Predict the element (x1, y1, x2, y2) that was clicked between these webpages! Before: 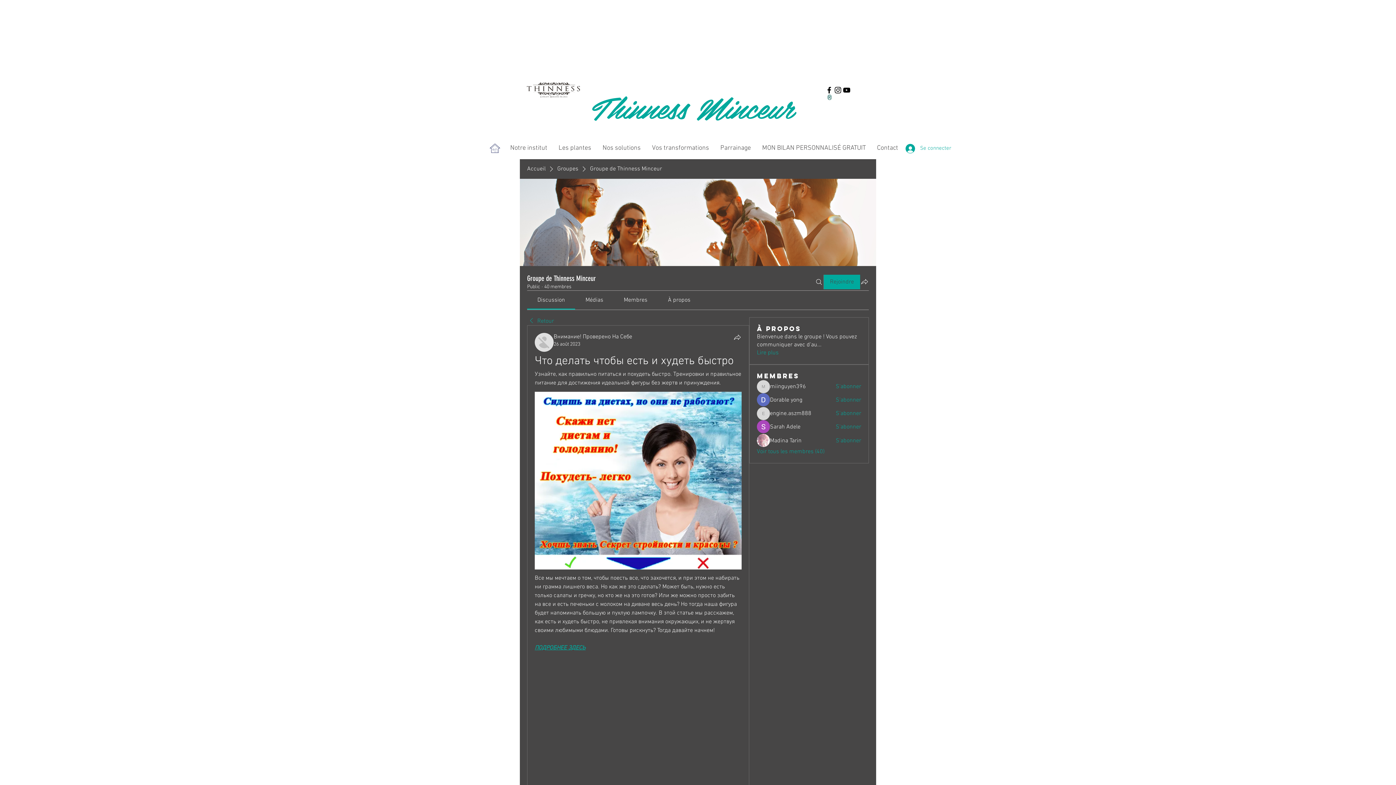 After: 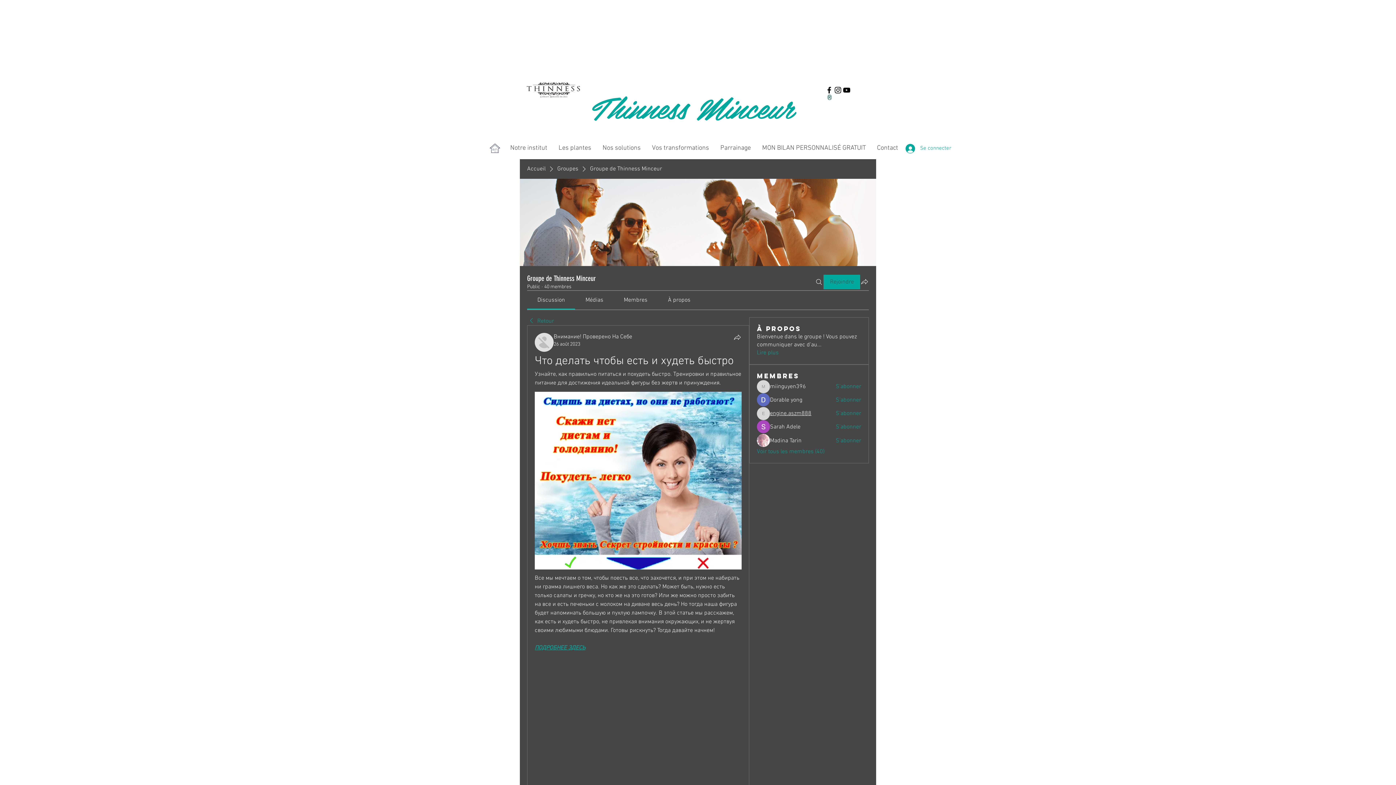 Action: label: engine.aszm888 bbox: (770, 409, 811, 417)